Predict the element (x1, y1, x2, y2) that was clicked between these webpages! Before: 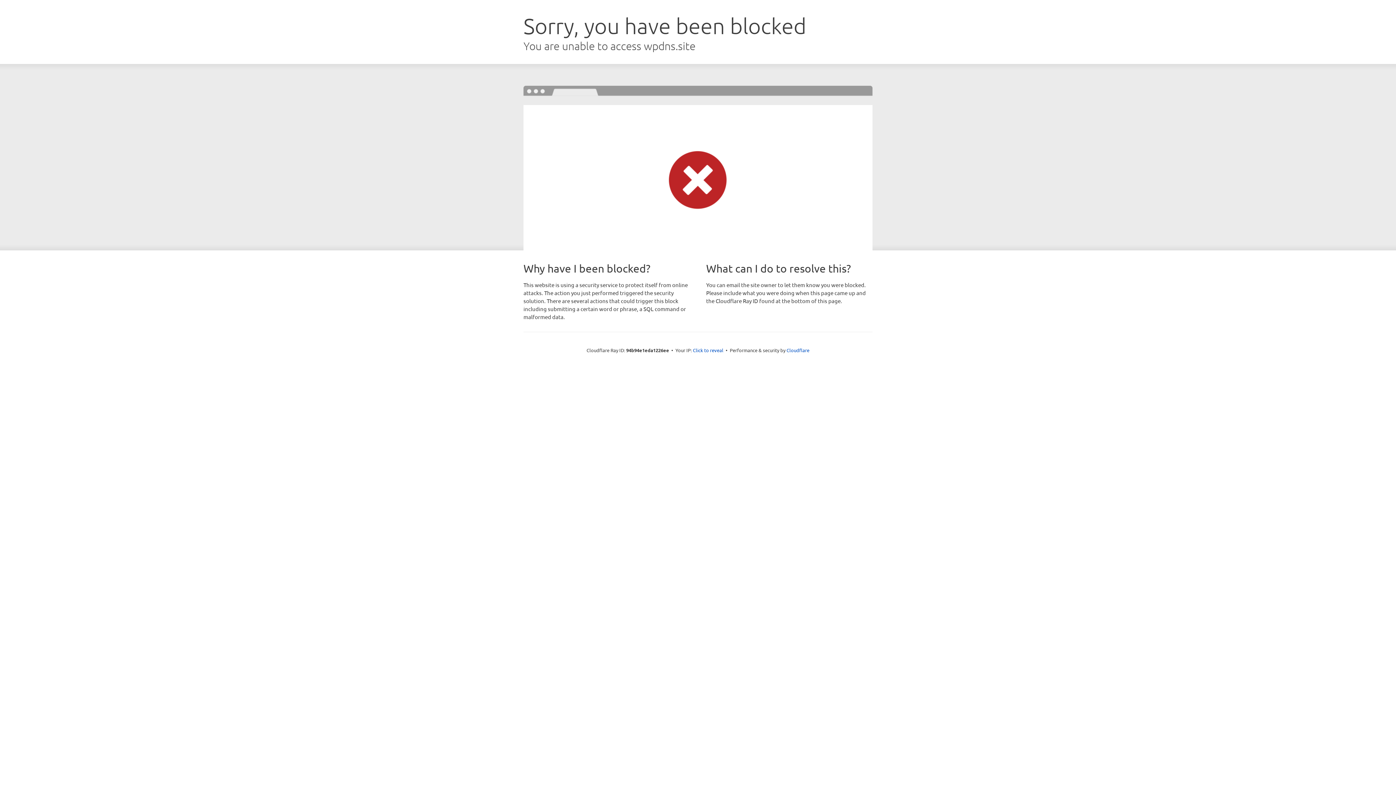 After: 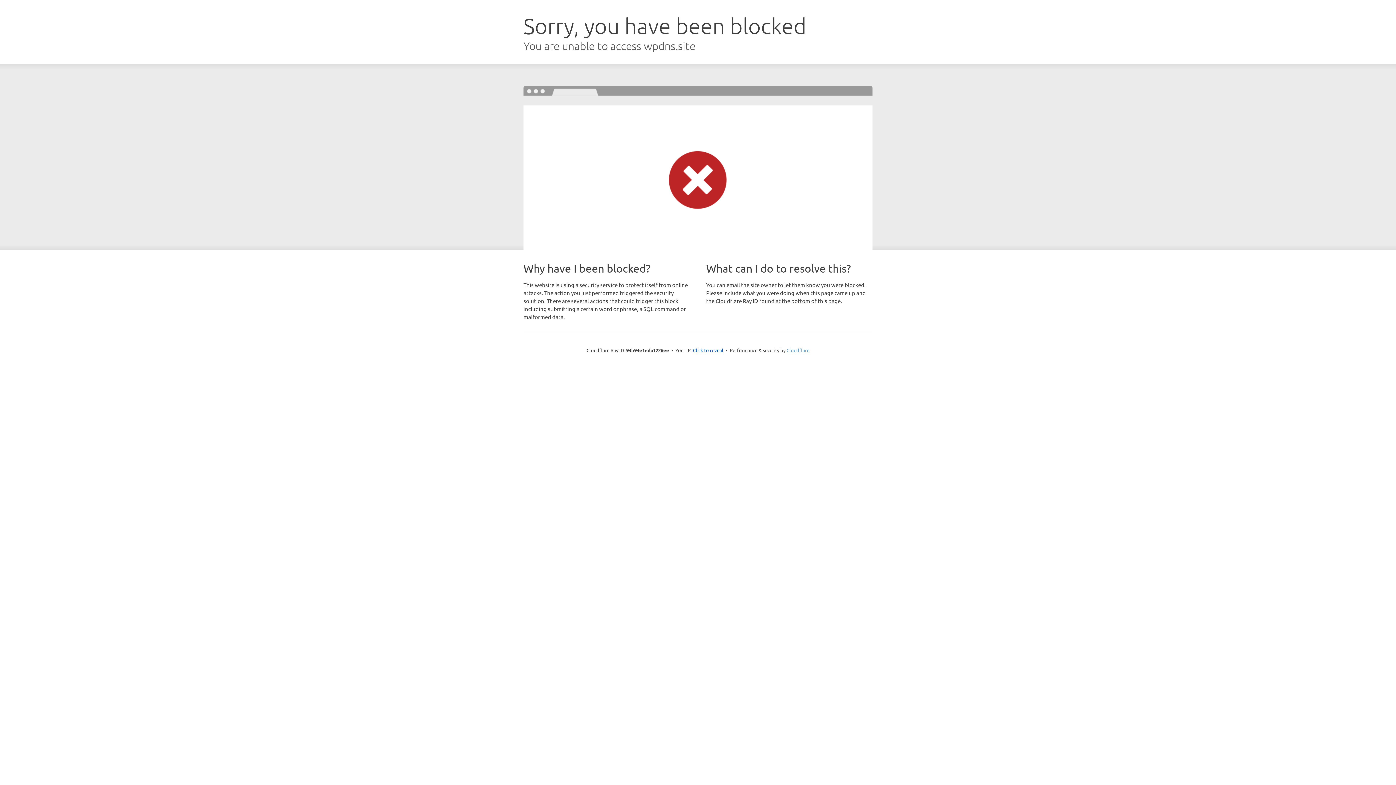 Action: bbox: (786, 347, 809, 353) label: Cloudflare